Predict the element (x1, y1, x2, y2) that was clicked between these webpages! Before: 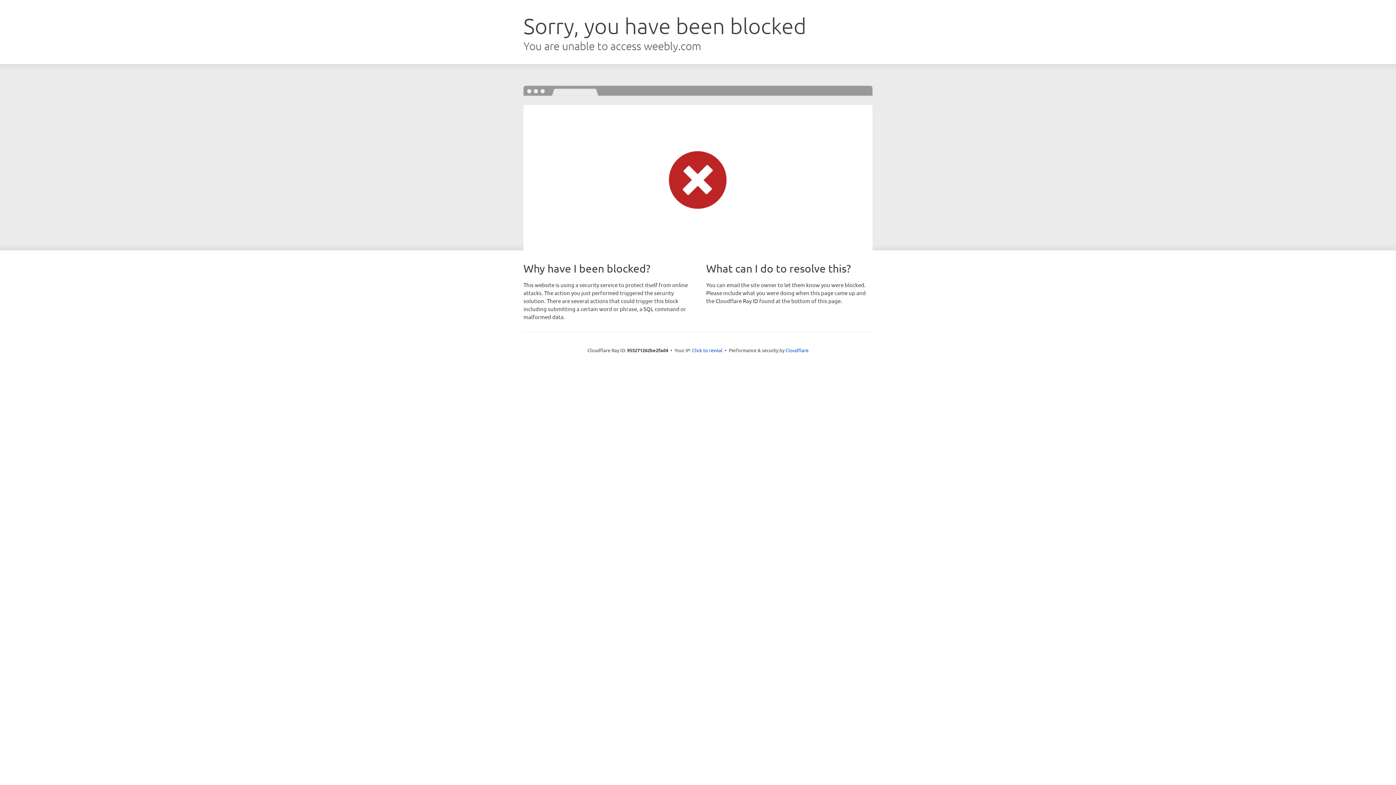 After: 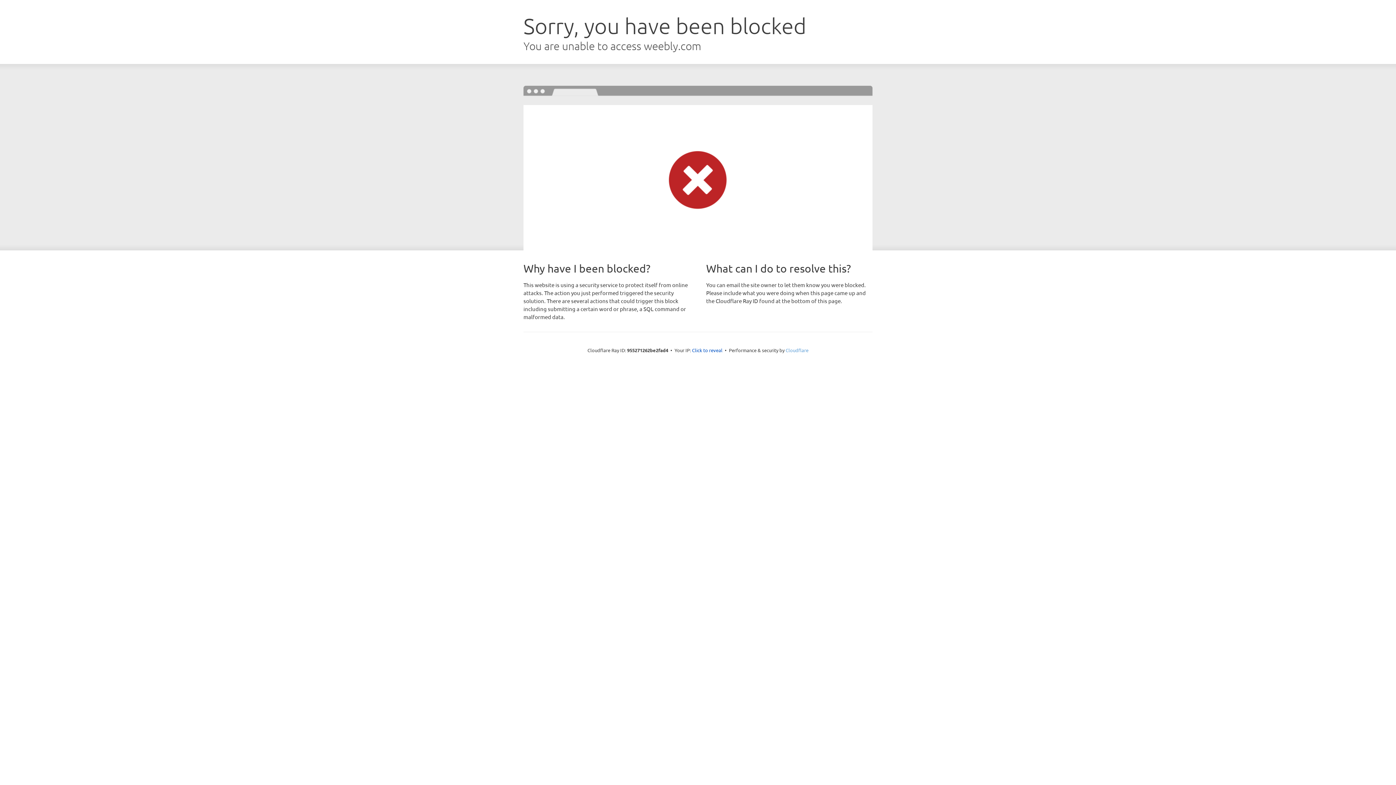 Action: bbox: (785, 347, 808, 353) label: Cloudflare